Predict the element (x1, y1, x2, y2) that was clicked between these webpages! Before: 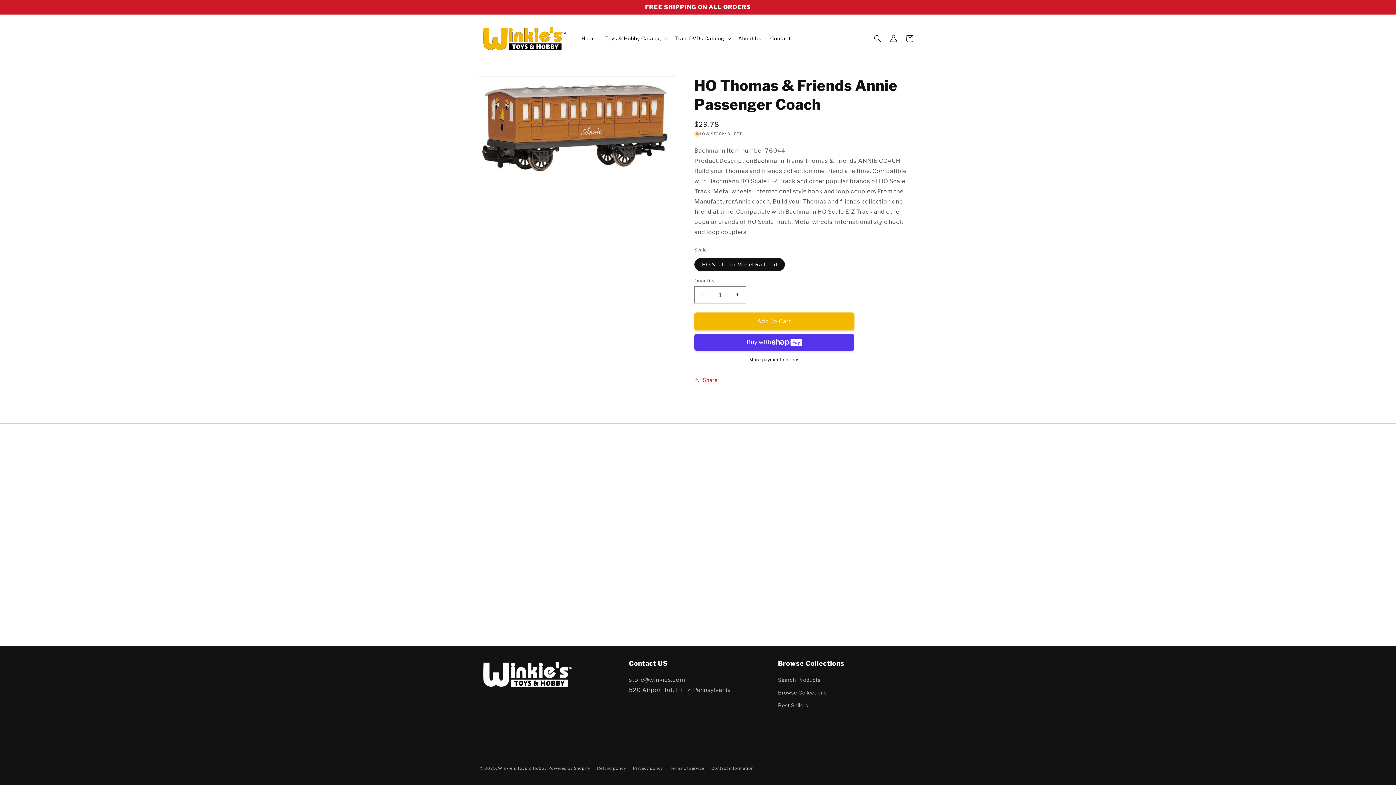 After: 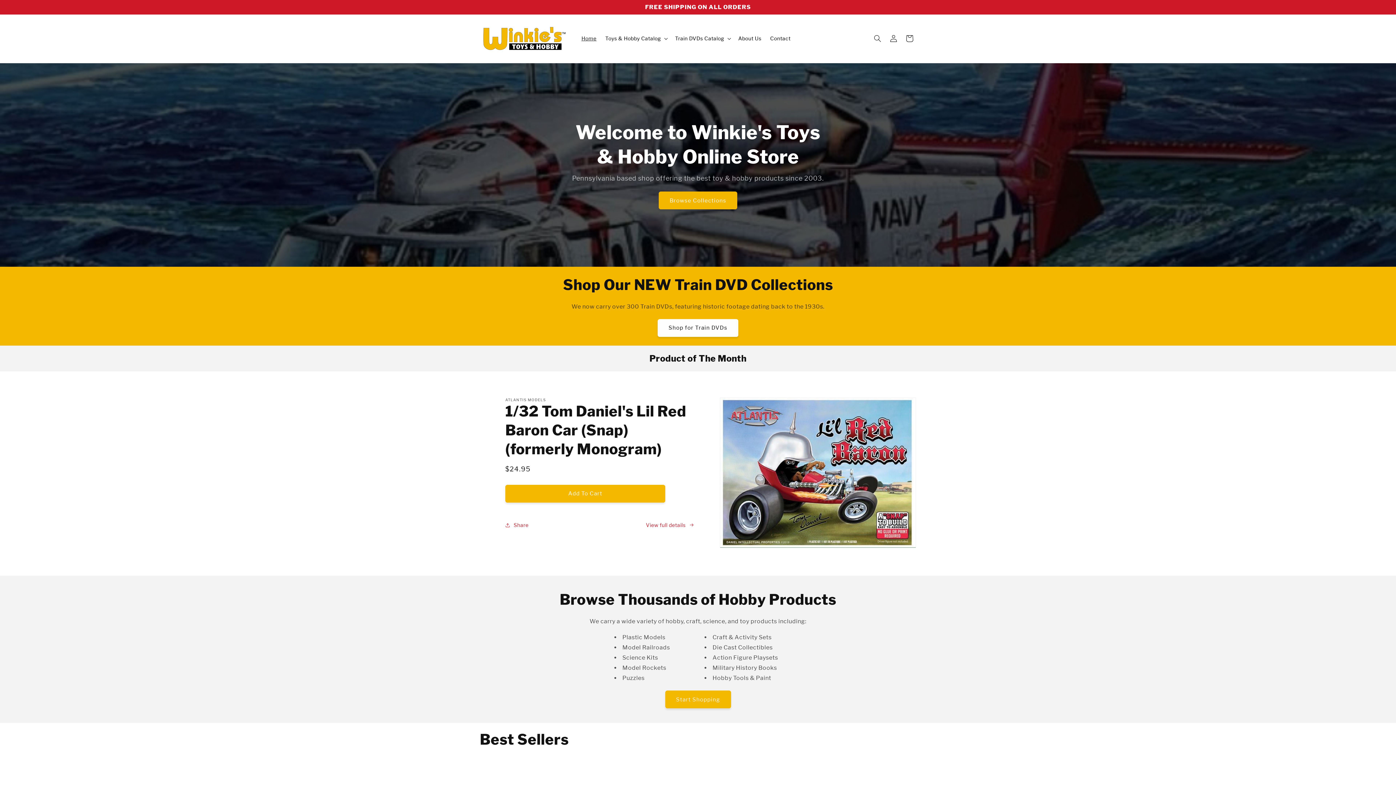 Action: bbox: (477, 21, 570, 55)